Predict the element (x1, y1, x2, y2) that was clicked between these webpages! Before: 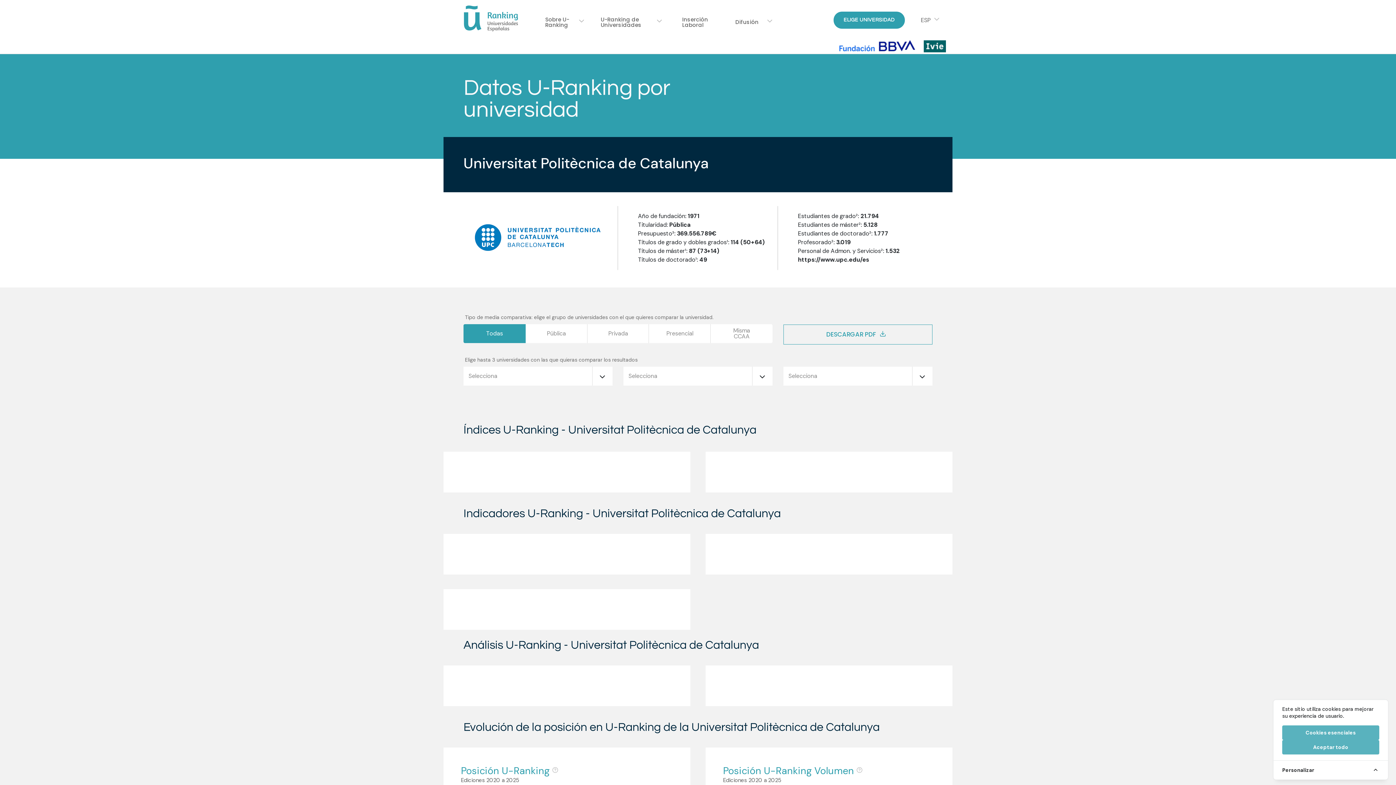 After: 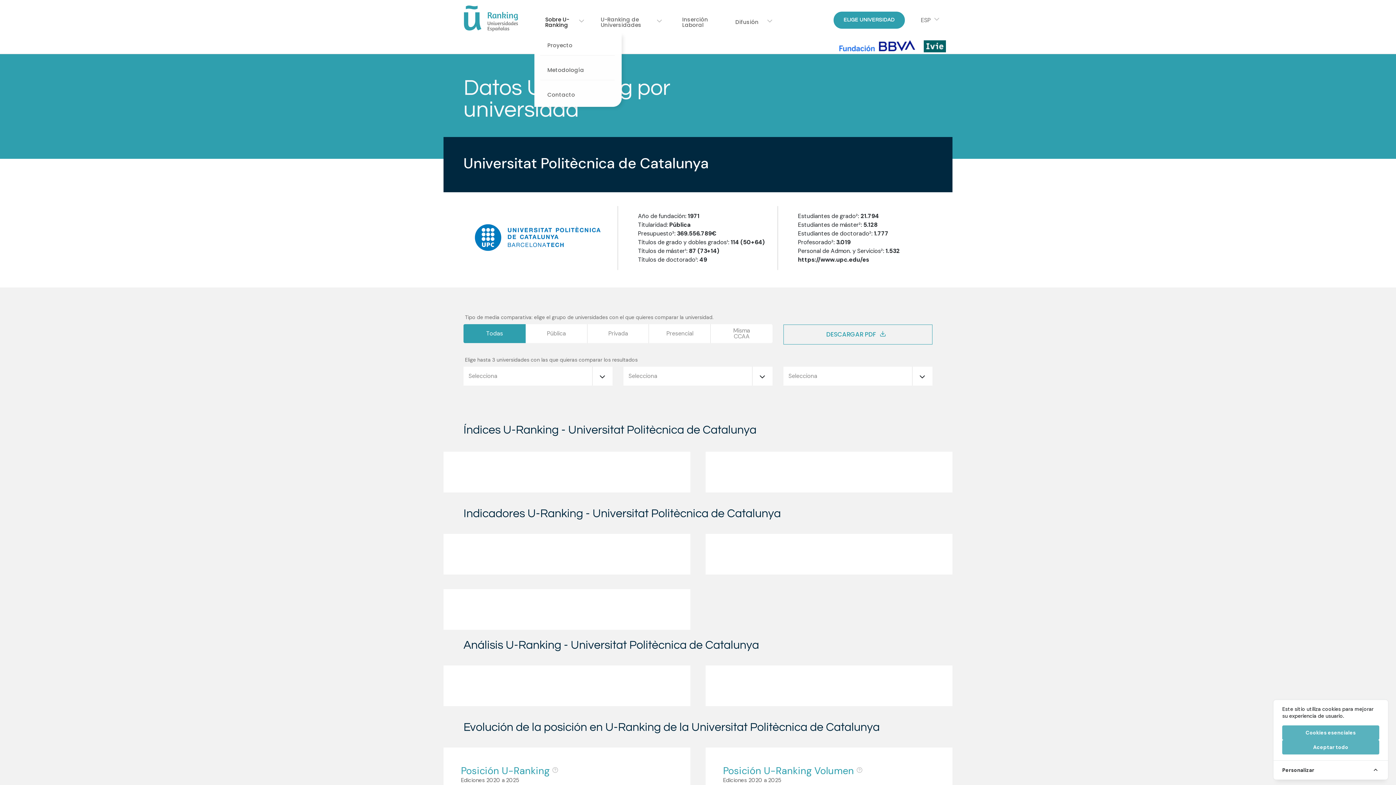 Action: label: Sobre U-Ranking bbox: (541, 9, 585, 34)